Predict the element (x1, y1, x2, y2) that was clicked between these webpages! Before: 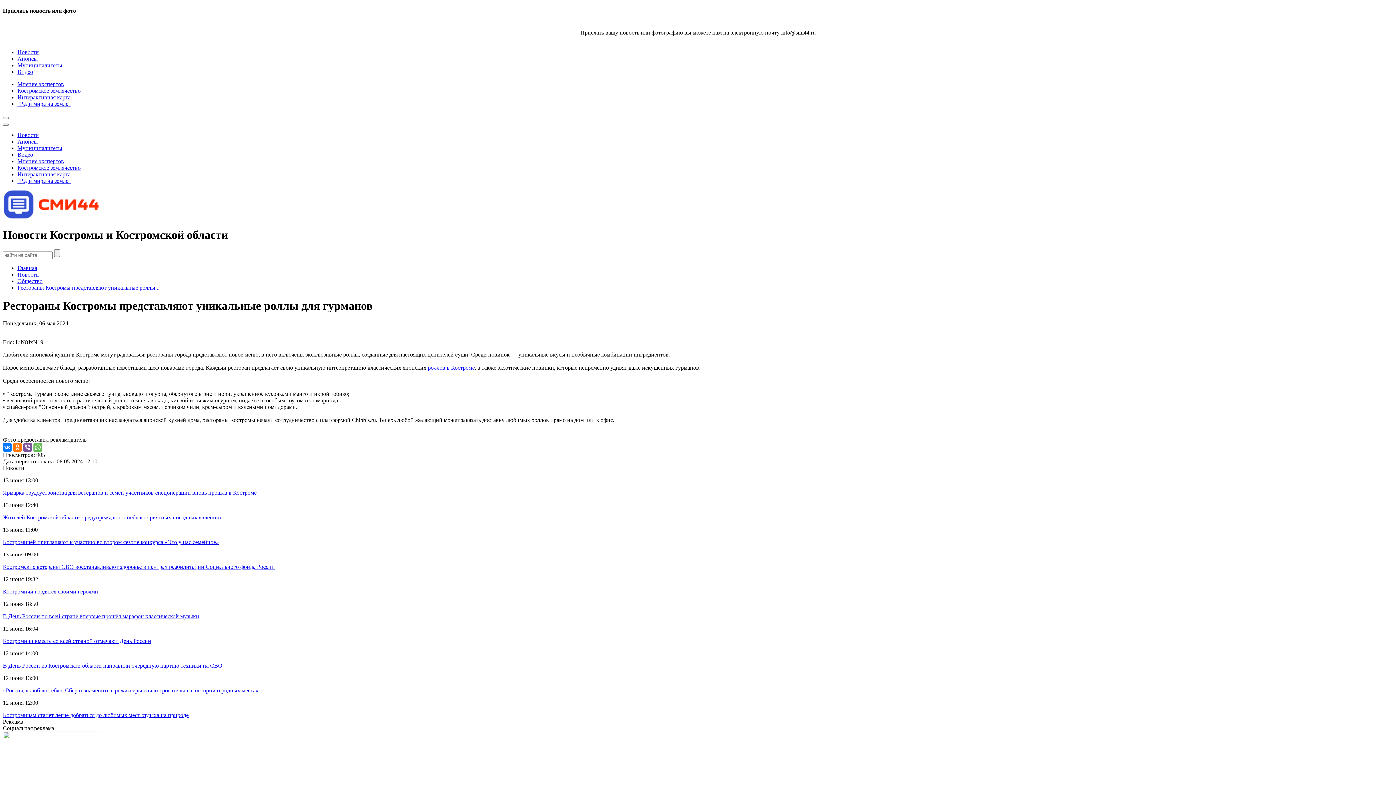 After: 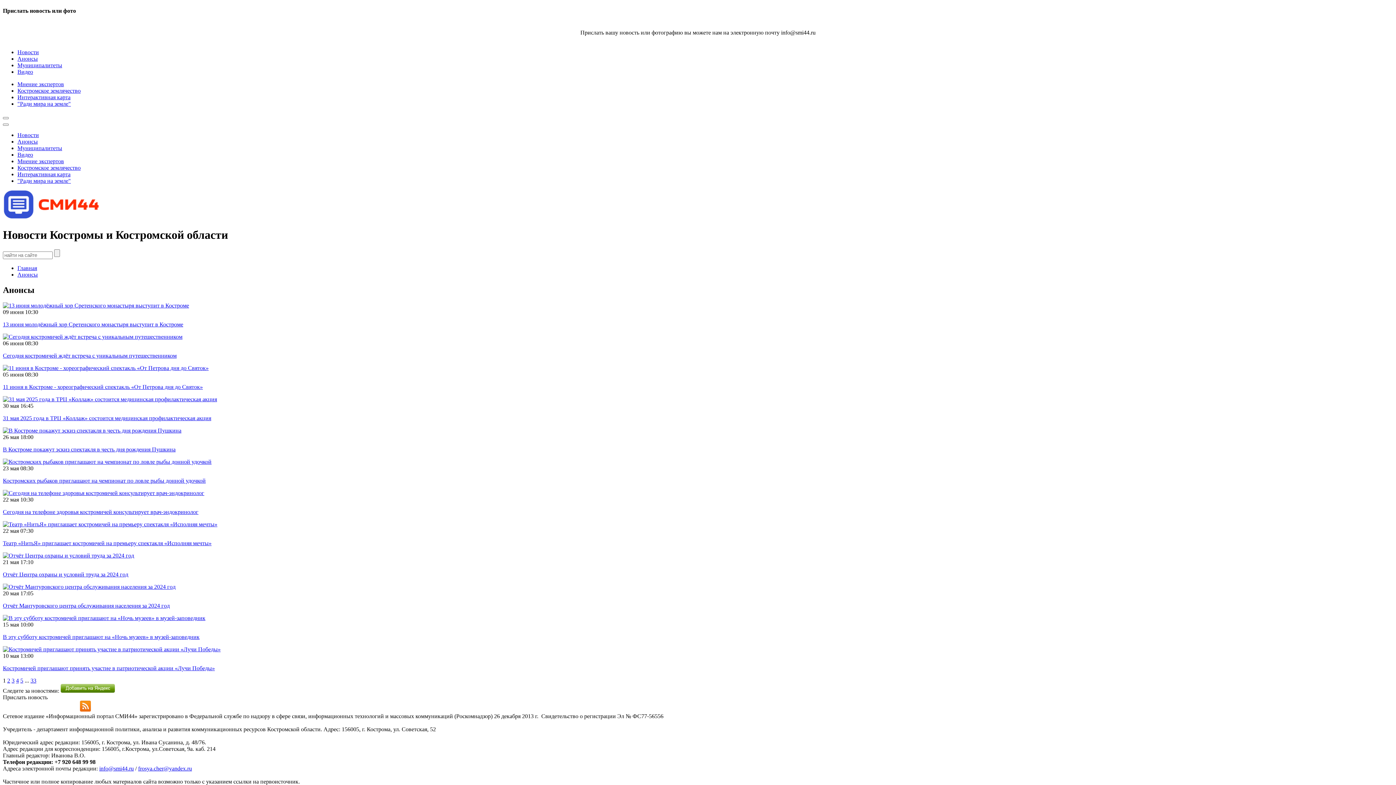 Action: bbox: (17, 55, 37, 61) label: Анонсы